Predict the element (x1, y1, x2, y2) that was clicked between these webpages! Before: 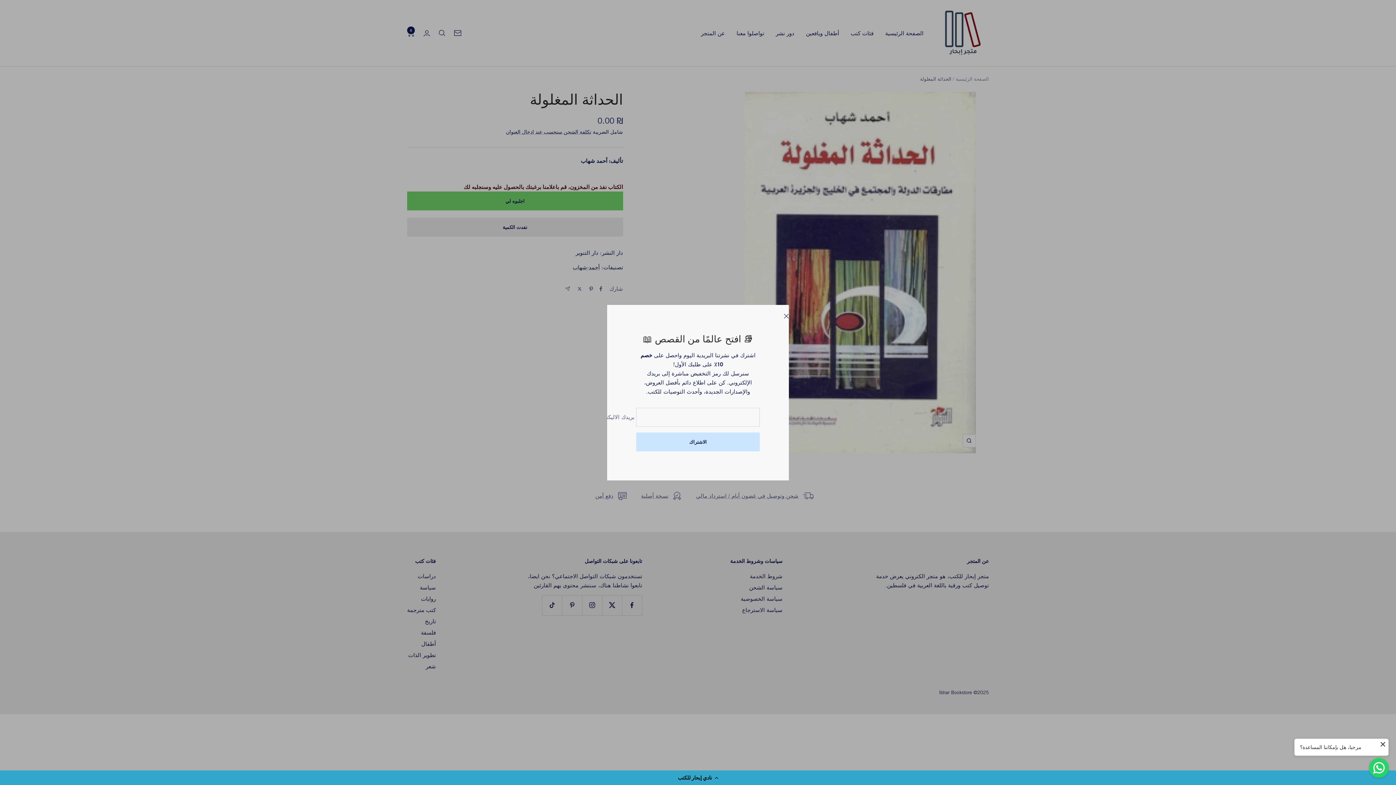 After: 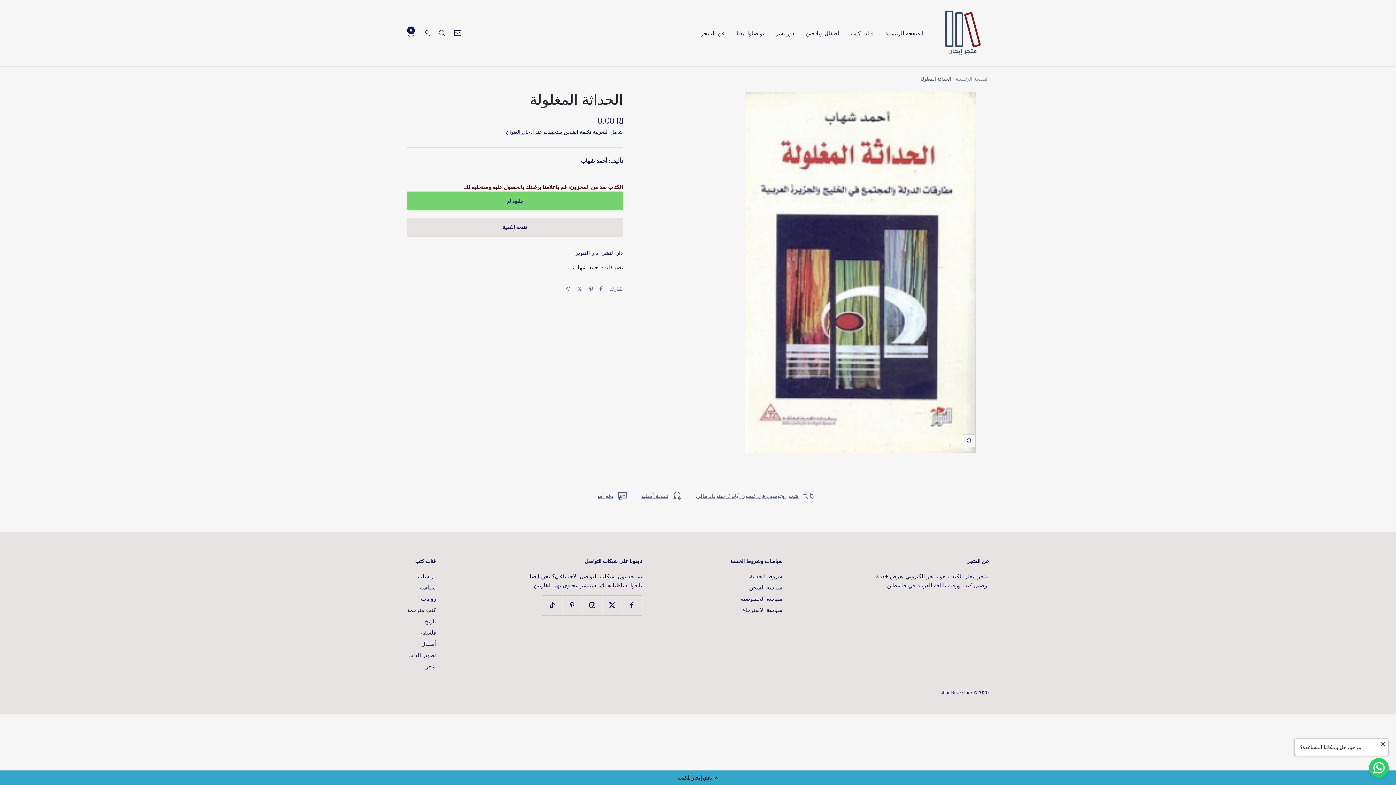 Action: bbox: (784, 313, 789, 318)